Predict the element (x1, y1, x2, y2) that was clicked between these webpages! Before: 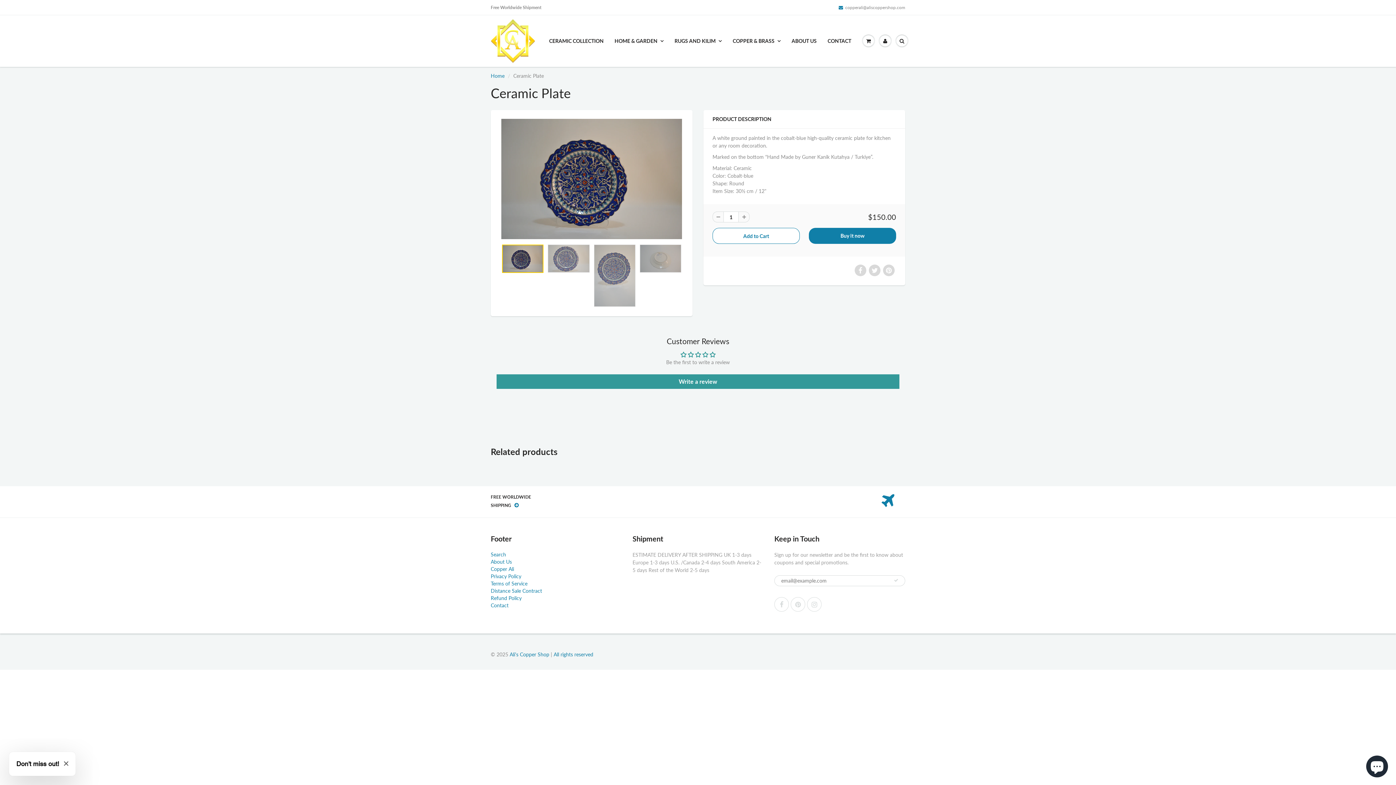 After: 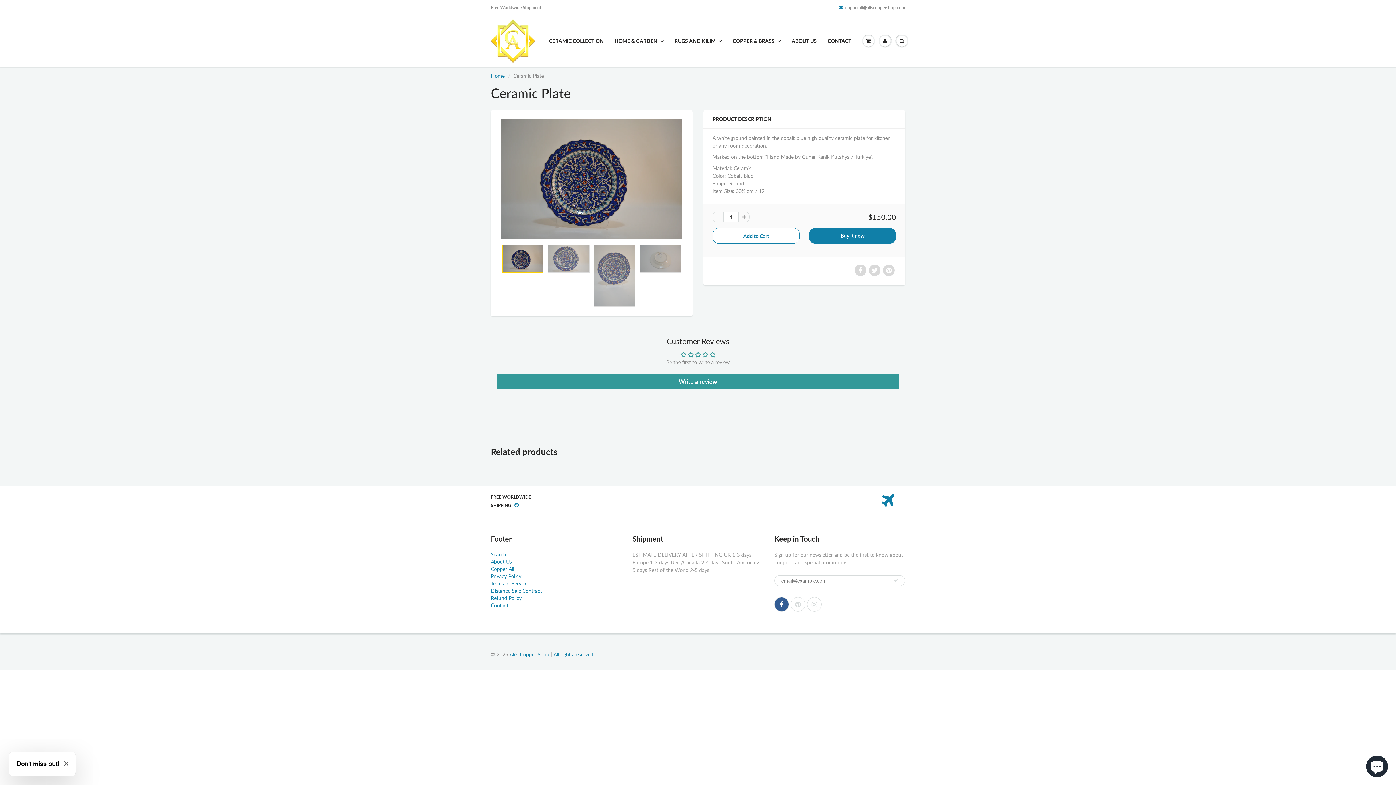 Action: bbox: (774, 597, 789, 611)